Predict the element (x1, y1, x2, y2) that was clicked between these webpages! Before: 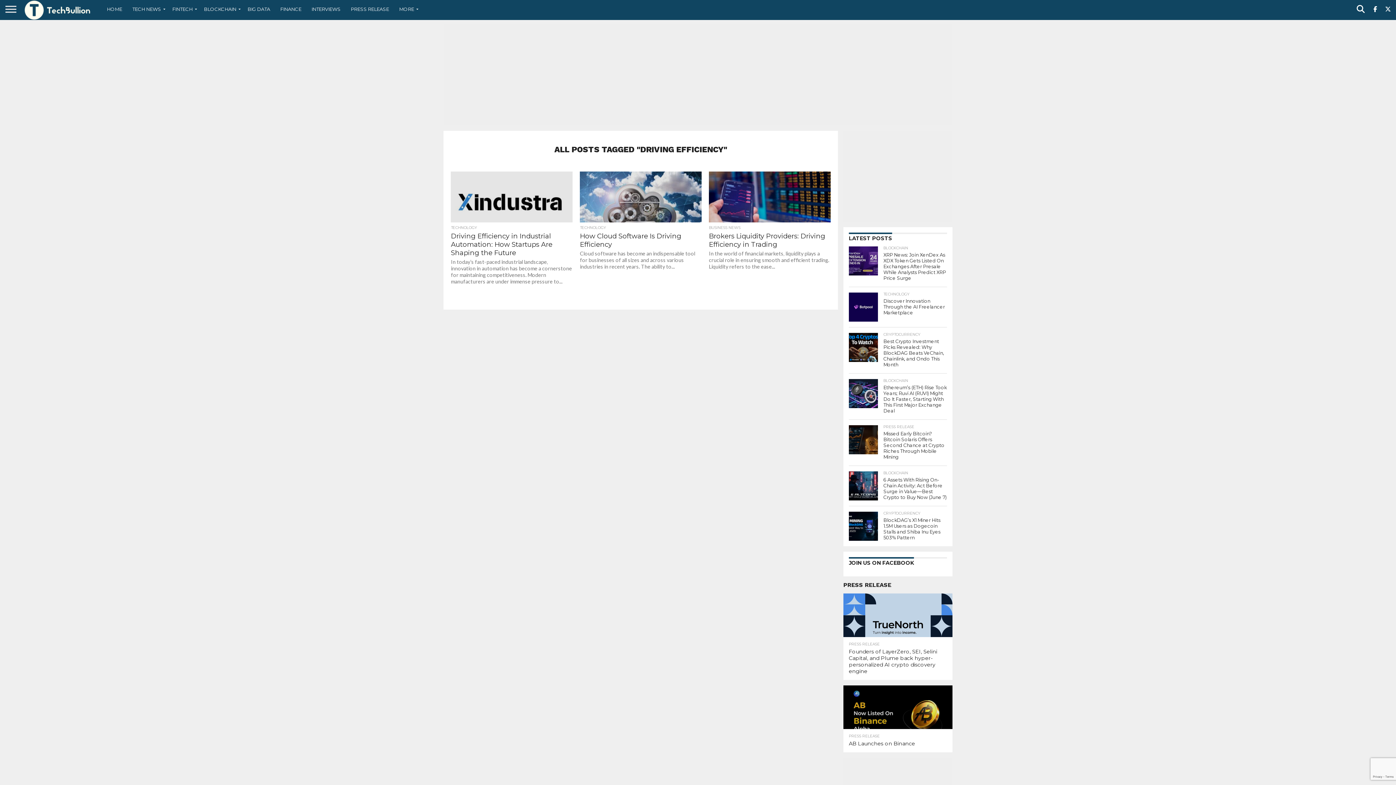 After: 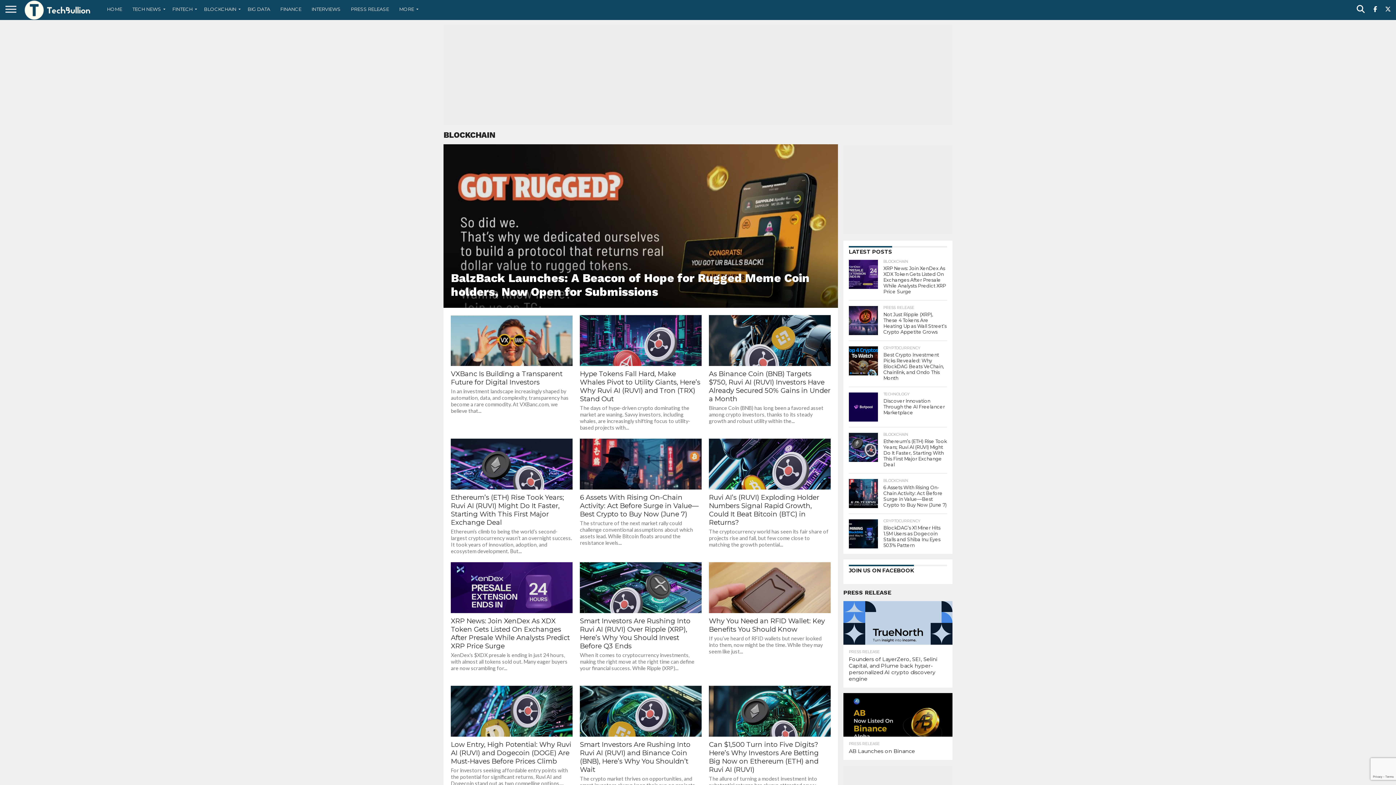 Action: label: BLOCKCHAIN bbox: (198, 0, 242, 18)